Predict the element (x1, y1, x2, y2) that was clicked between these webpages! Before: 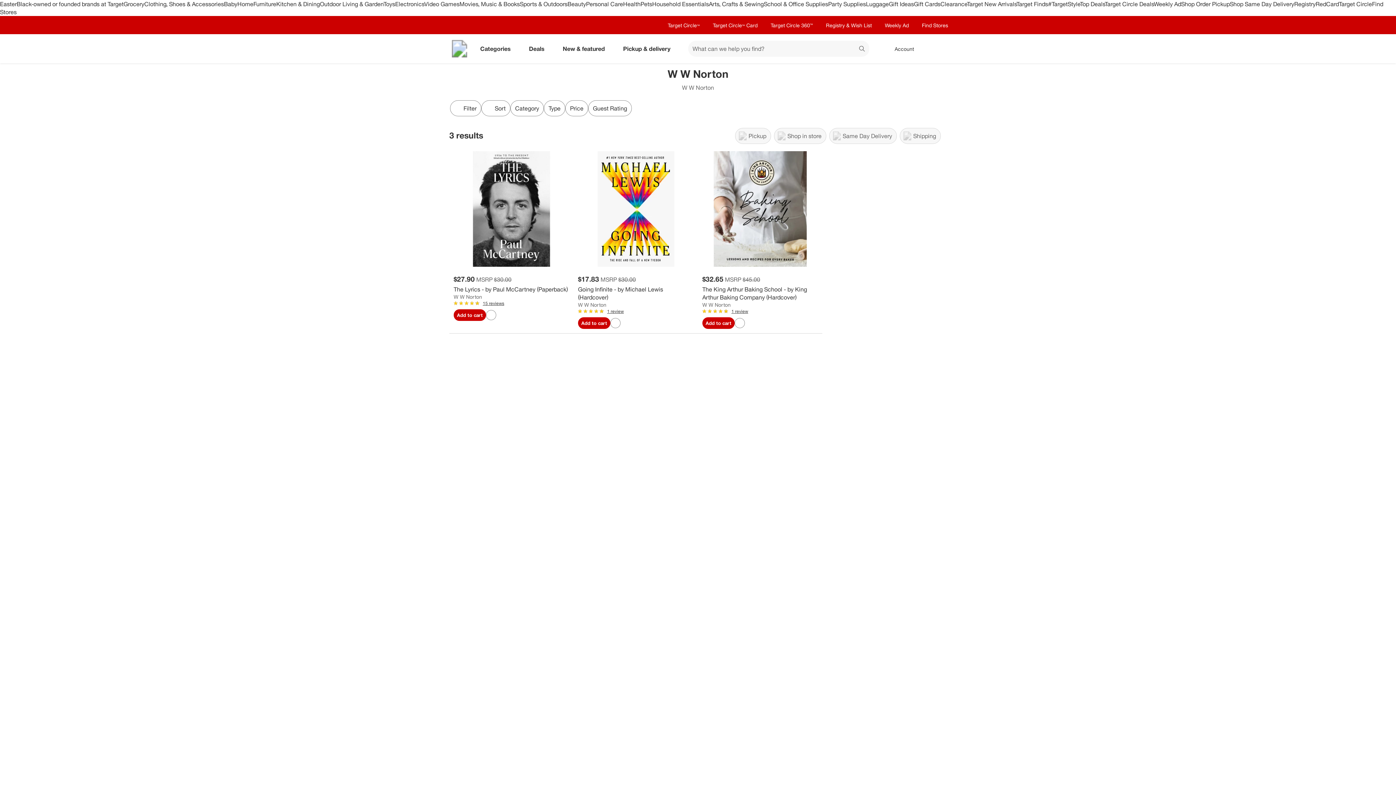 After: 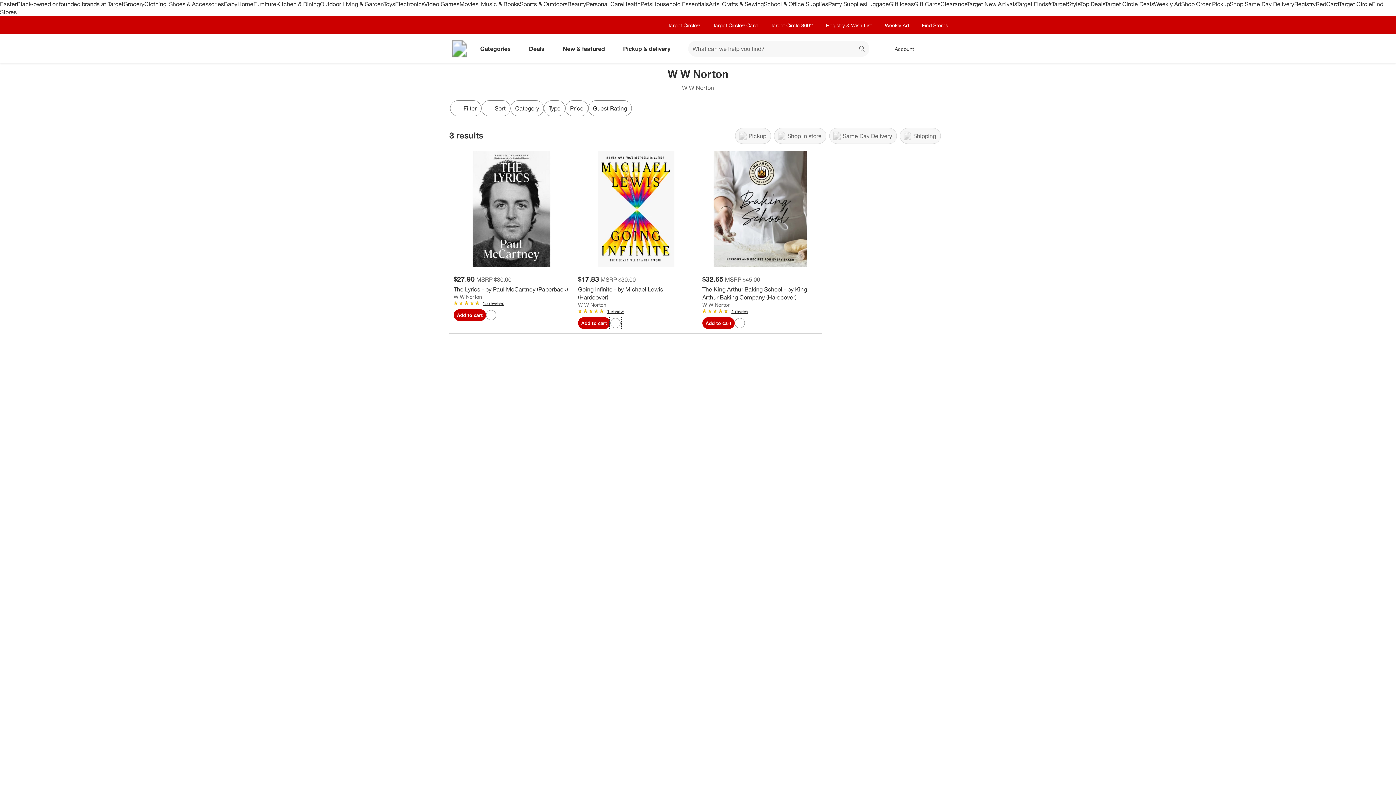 Action: label: sign in to favorite Going Infinite - by  Michael Lewis (Hardcover) to keep tabs on it bbox: (610, 318, 620, 328)